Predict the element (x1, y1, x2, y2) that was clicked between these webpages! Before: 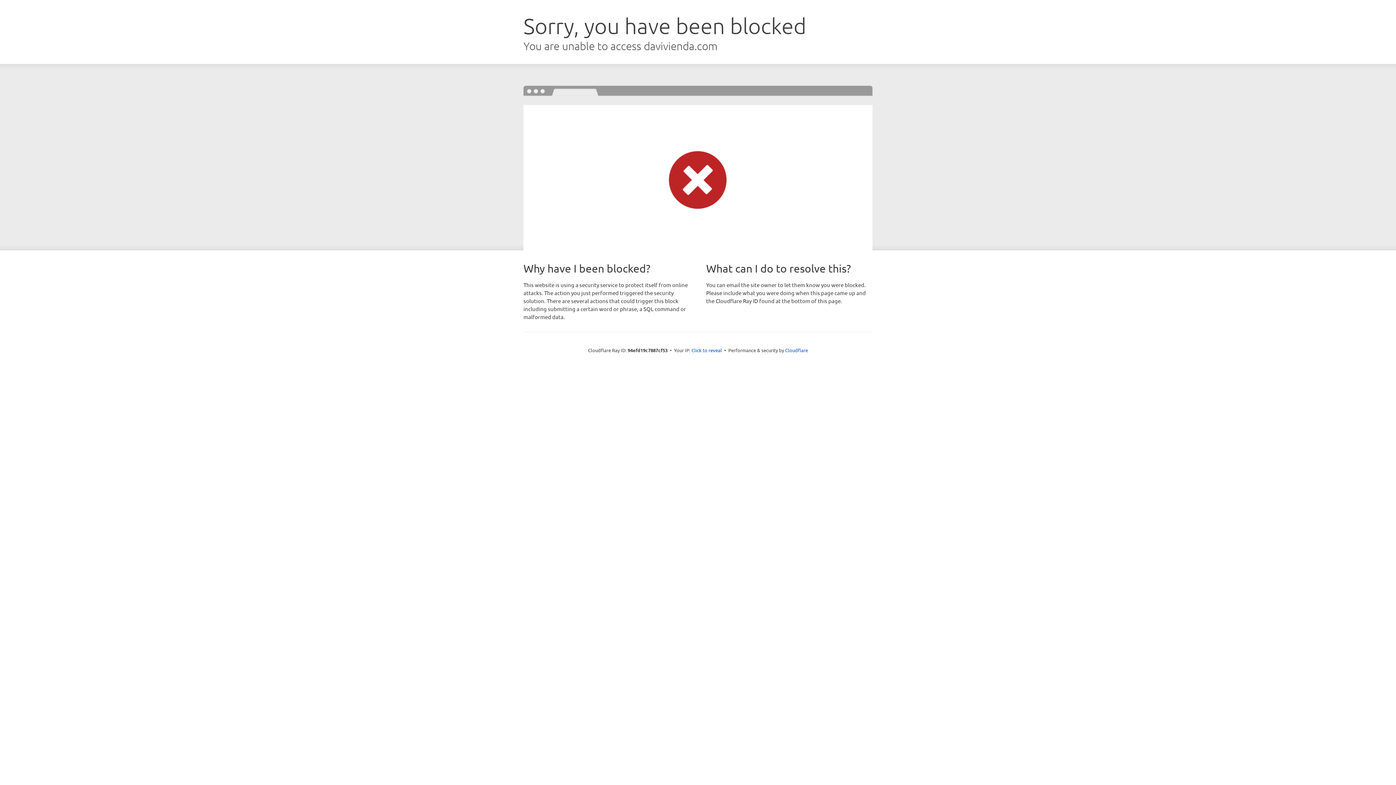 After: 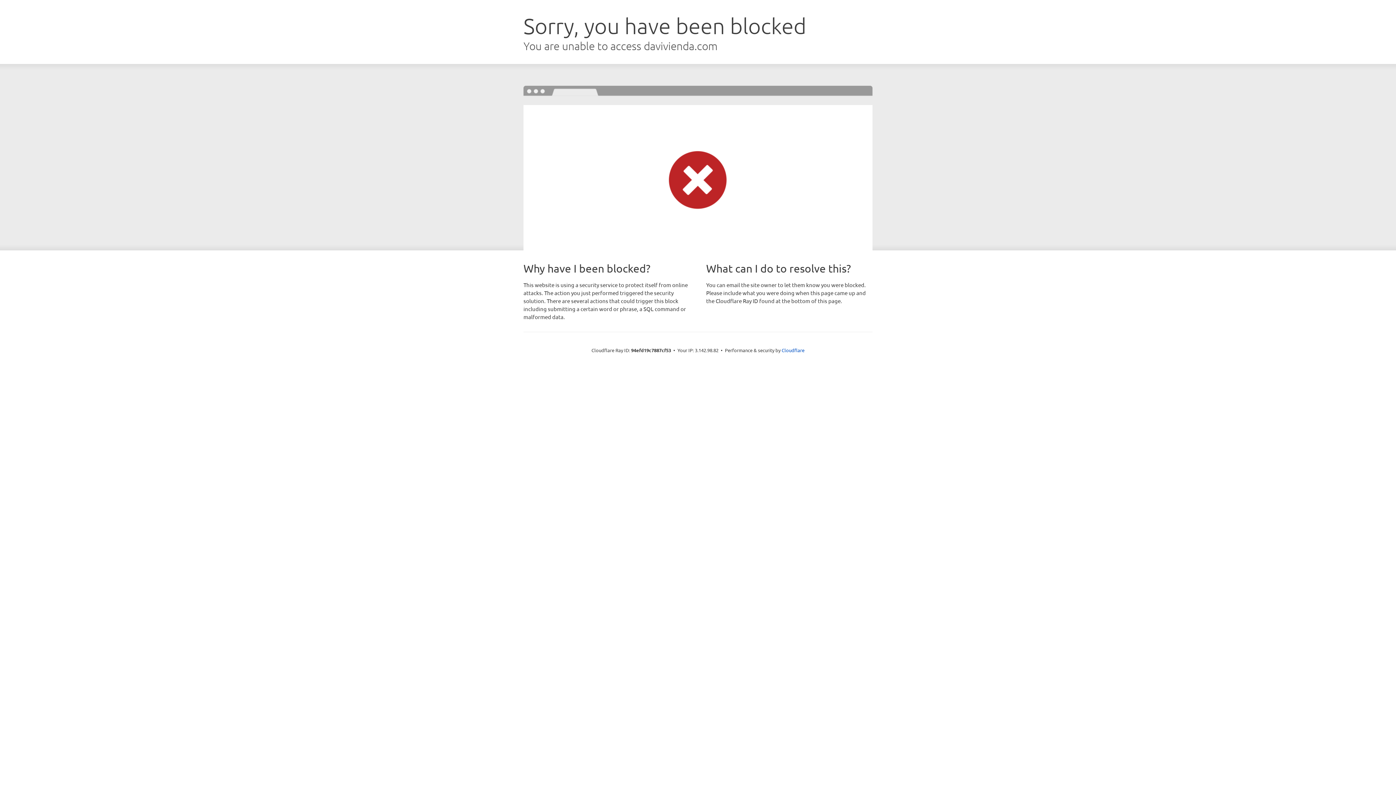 Action: bbox: (691, 346, 722, 353) label: Click to reveal